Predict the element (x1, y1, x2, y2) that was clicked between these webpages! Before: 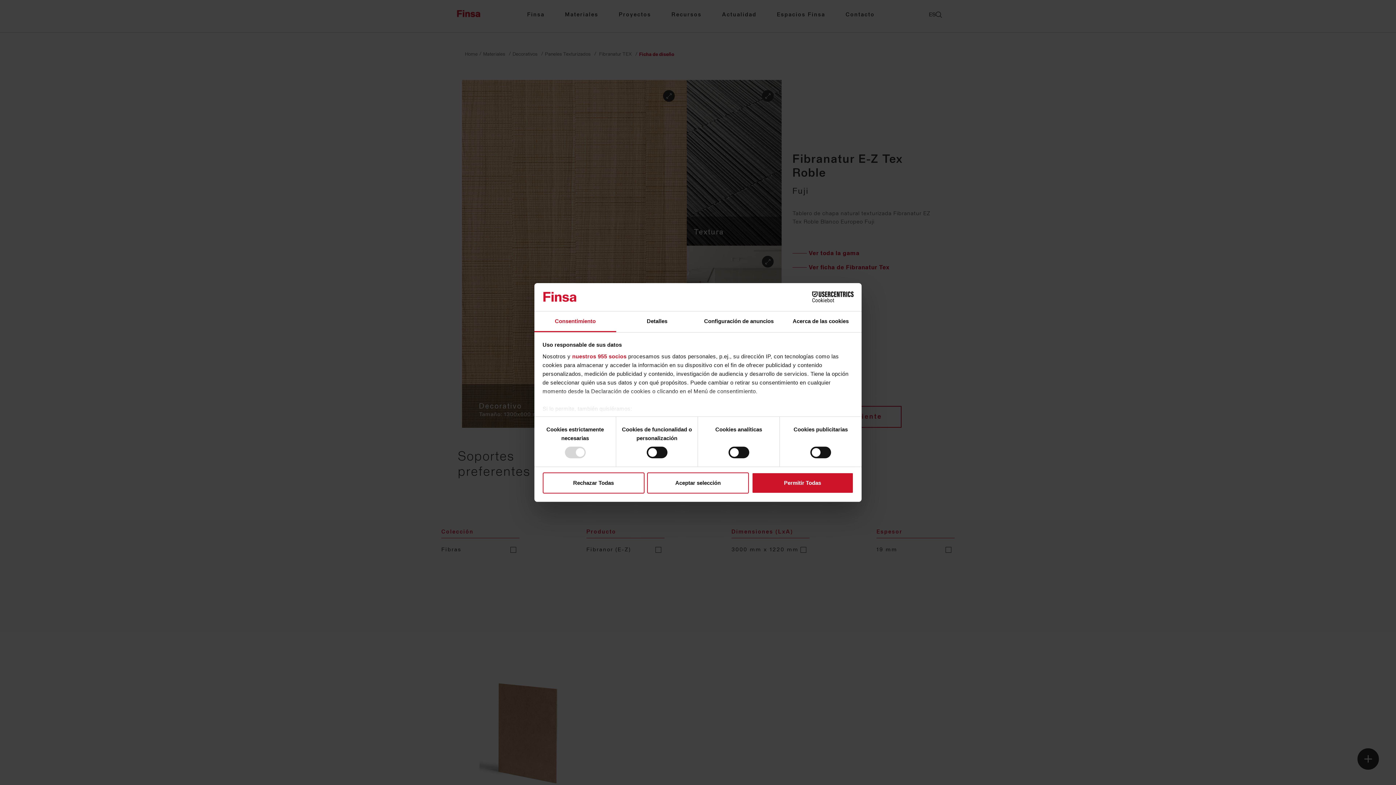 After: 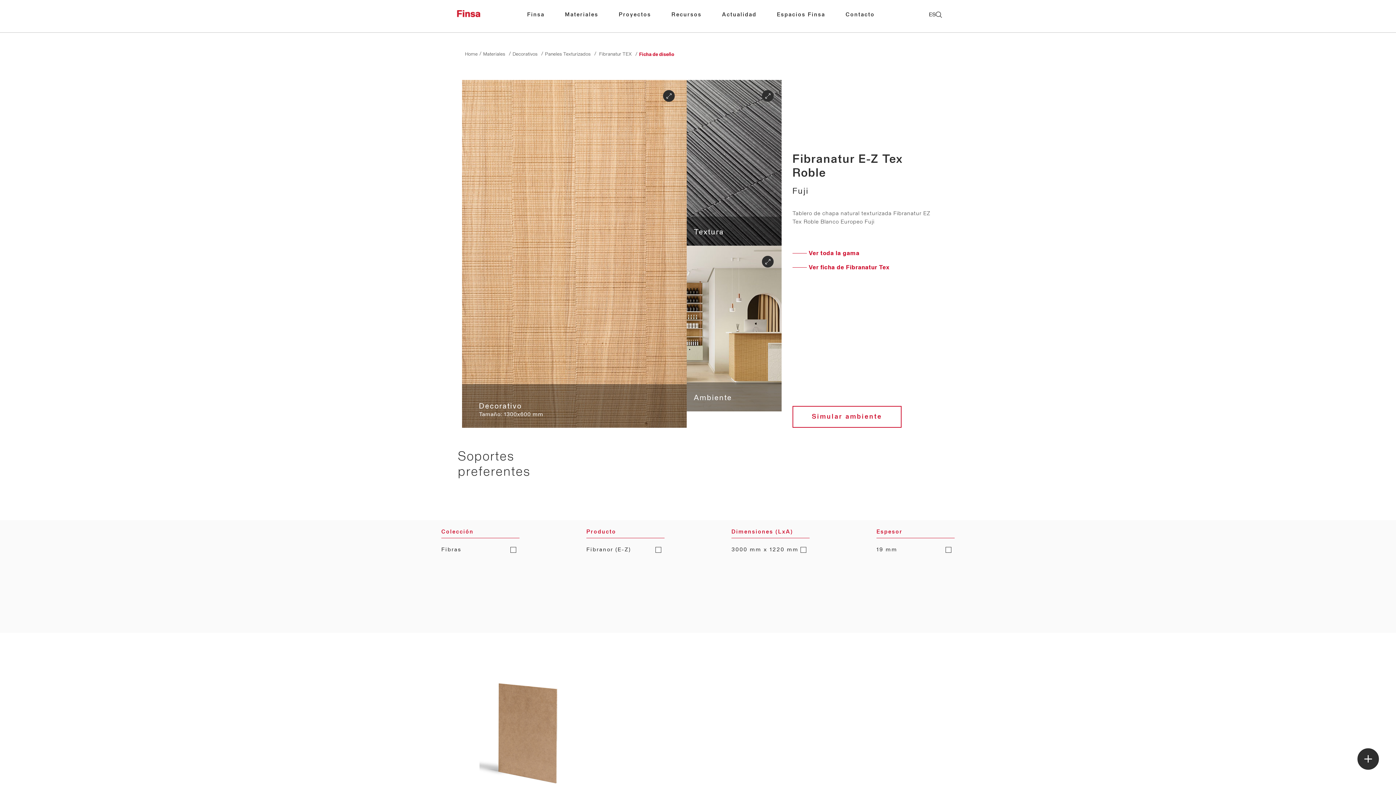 Action: label: Rechazar Todas bbox: (542, 472, 644, 493)